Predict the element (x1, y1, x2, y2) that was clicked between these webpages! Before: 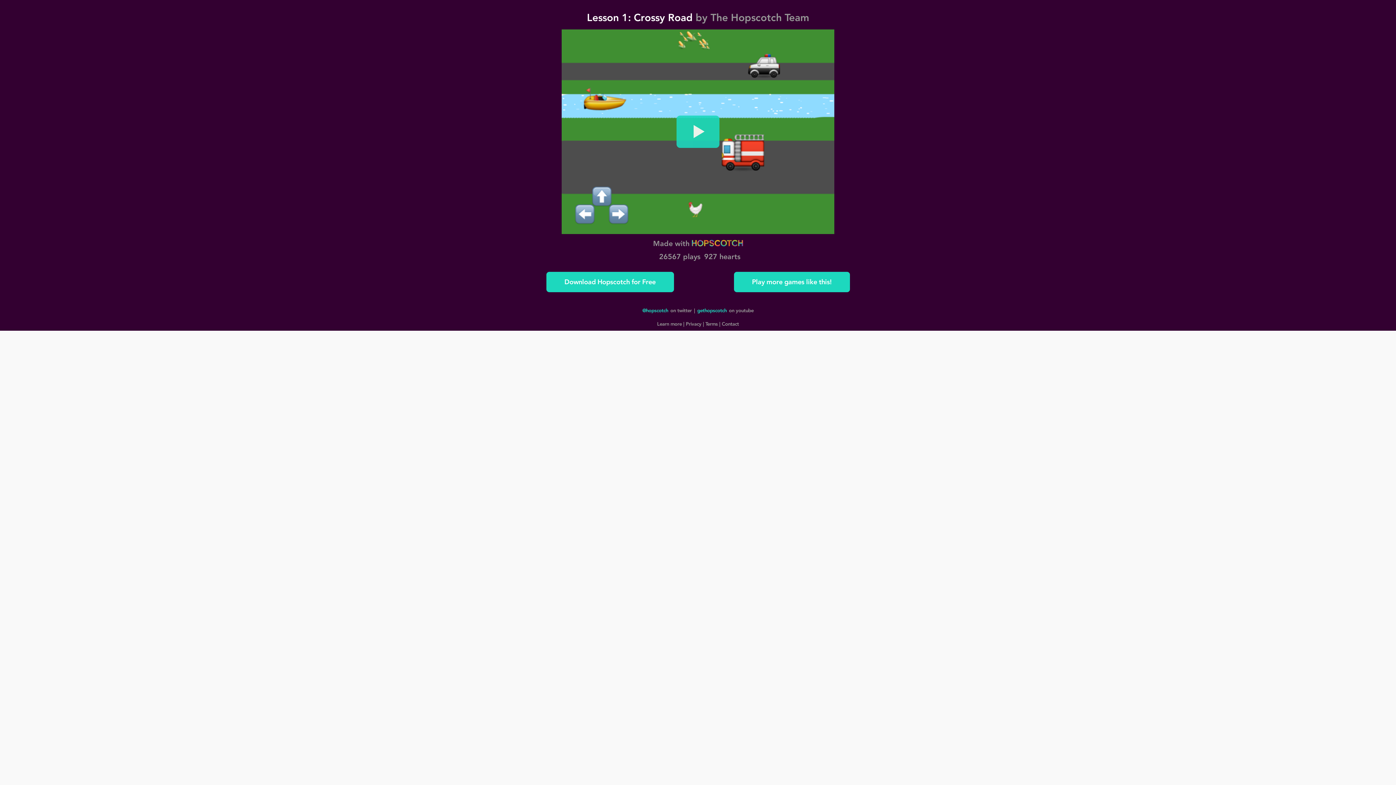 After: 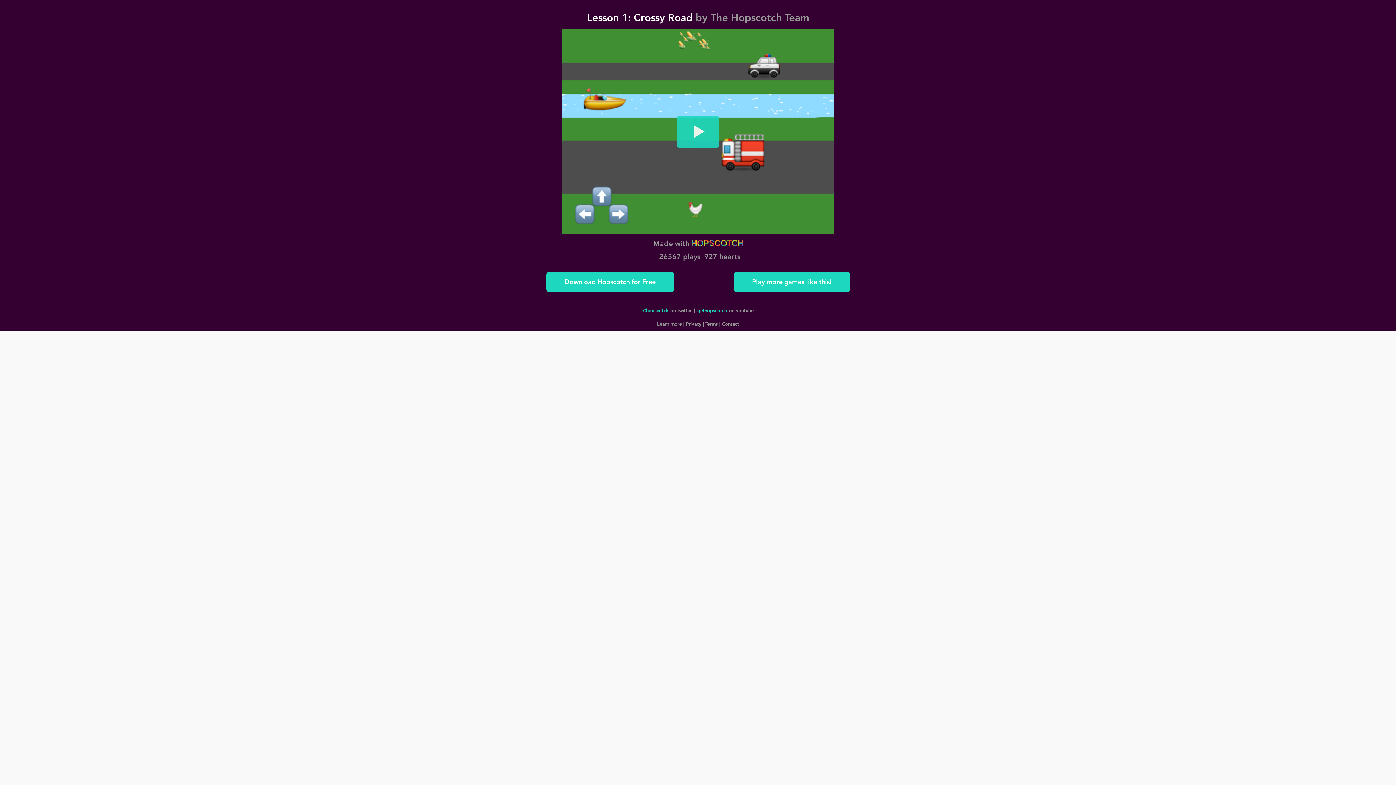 Action: label: Learn more bbox: (657, 320, 682, 326)